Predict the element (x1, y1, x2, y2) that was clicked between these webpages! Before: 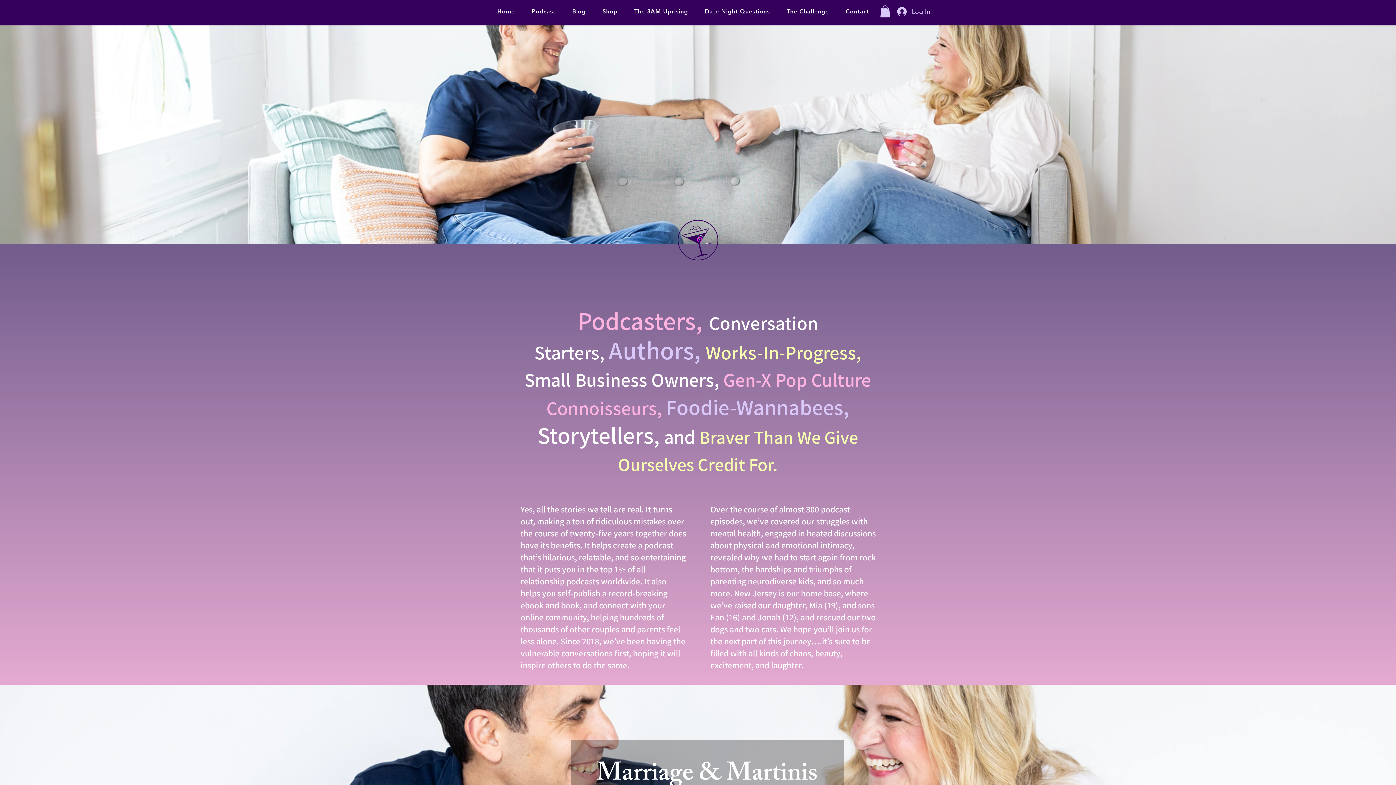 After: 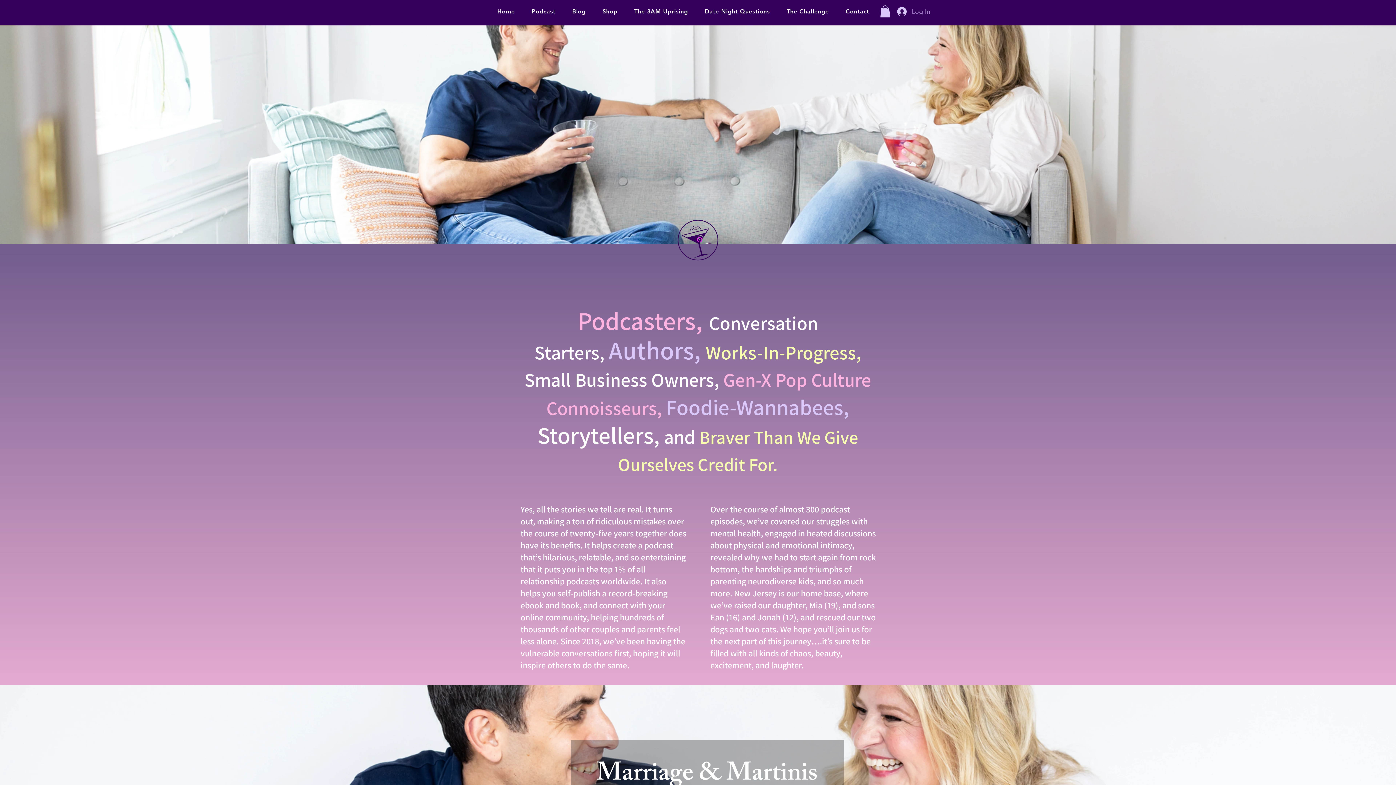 Action: bbox: (892, 4, 912, 18) label: Log In